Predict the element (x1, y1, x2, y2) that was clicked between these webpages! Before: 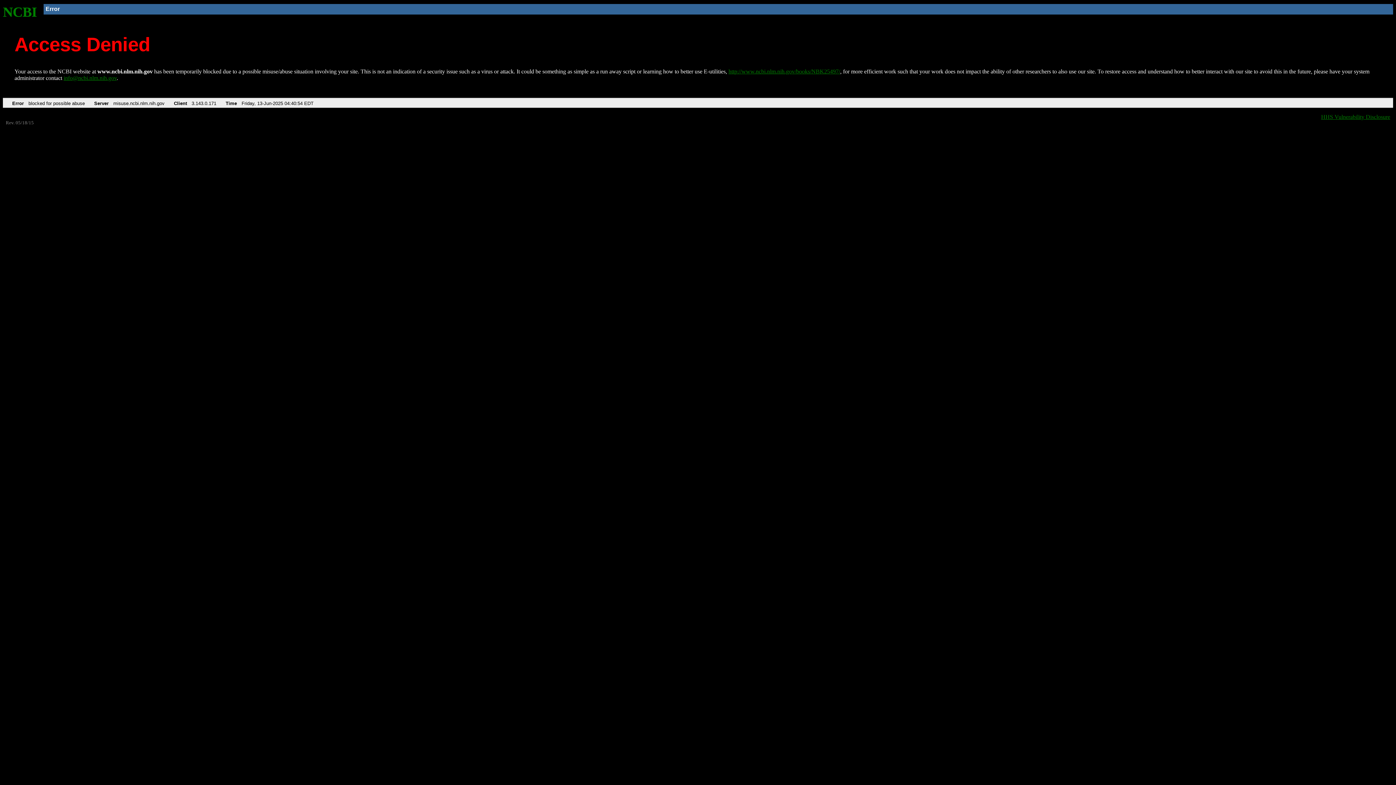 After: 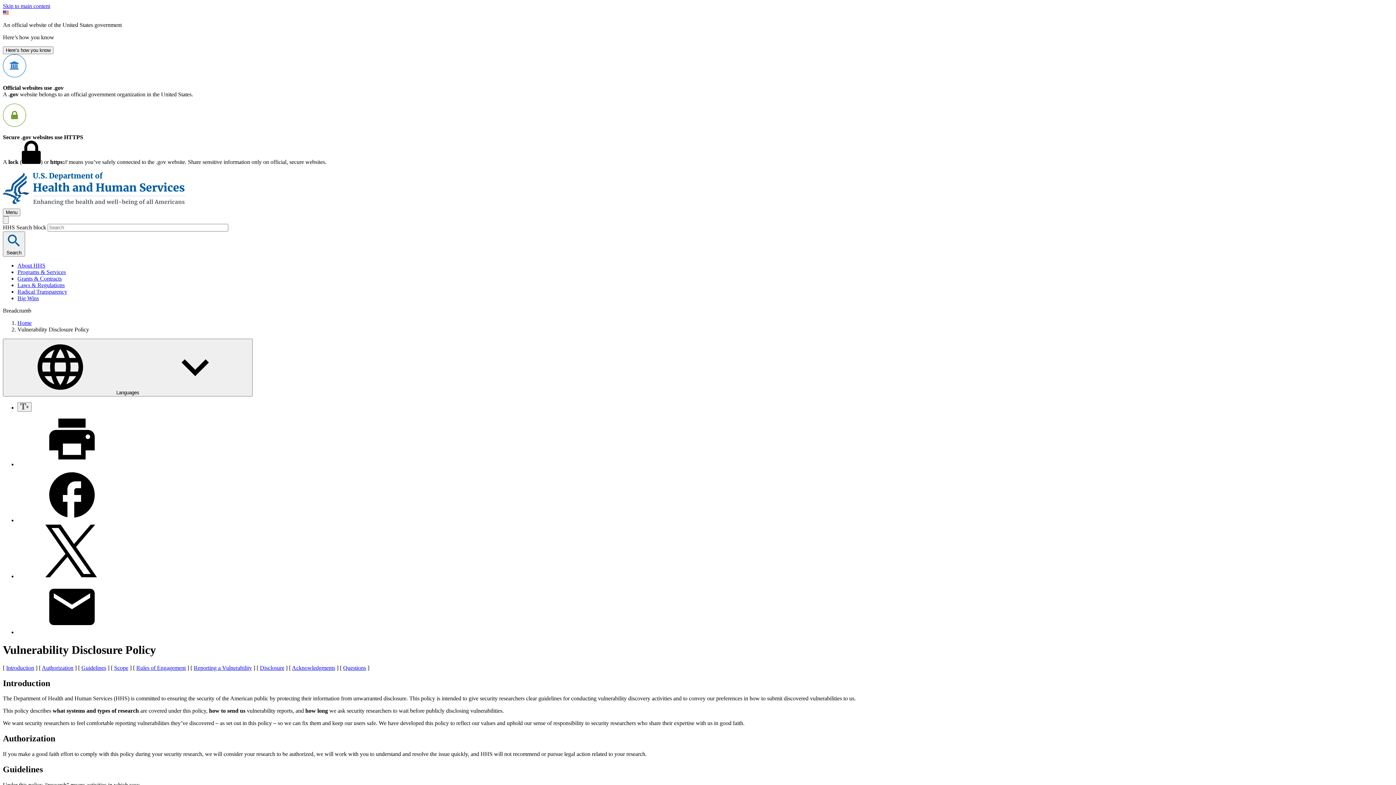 Action: bbox: (1321, 113, 1390, 119) label: HHS Vulnerability Disclosure